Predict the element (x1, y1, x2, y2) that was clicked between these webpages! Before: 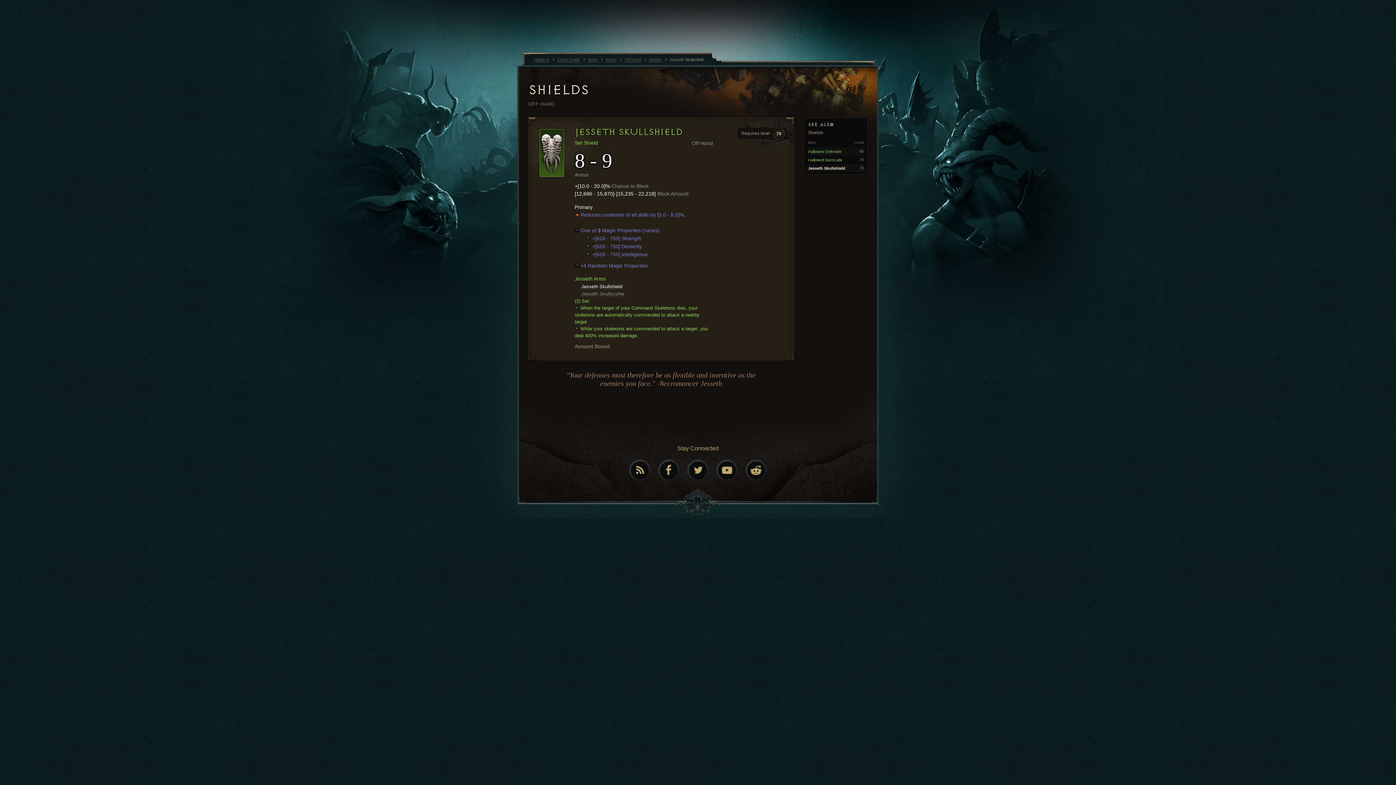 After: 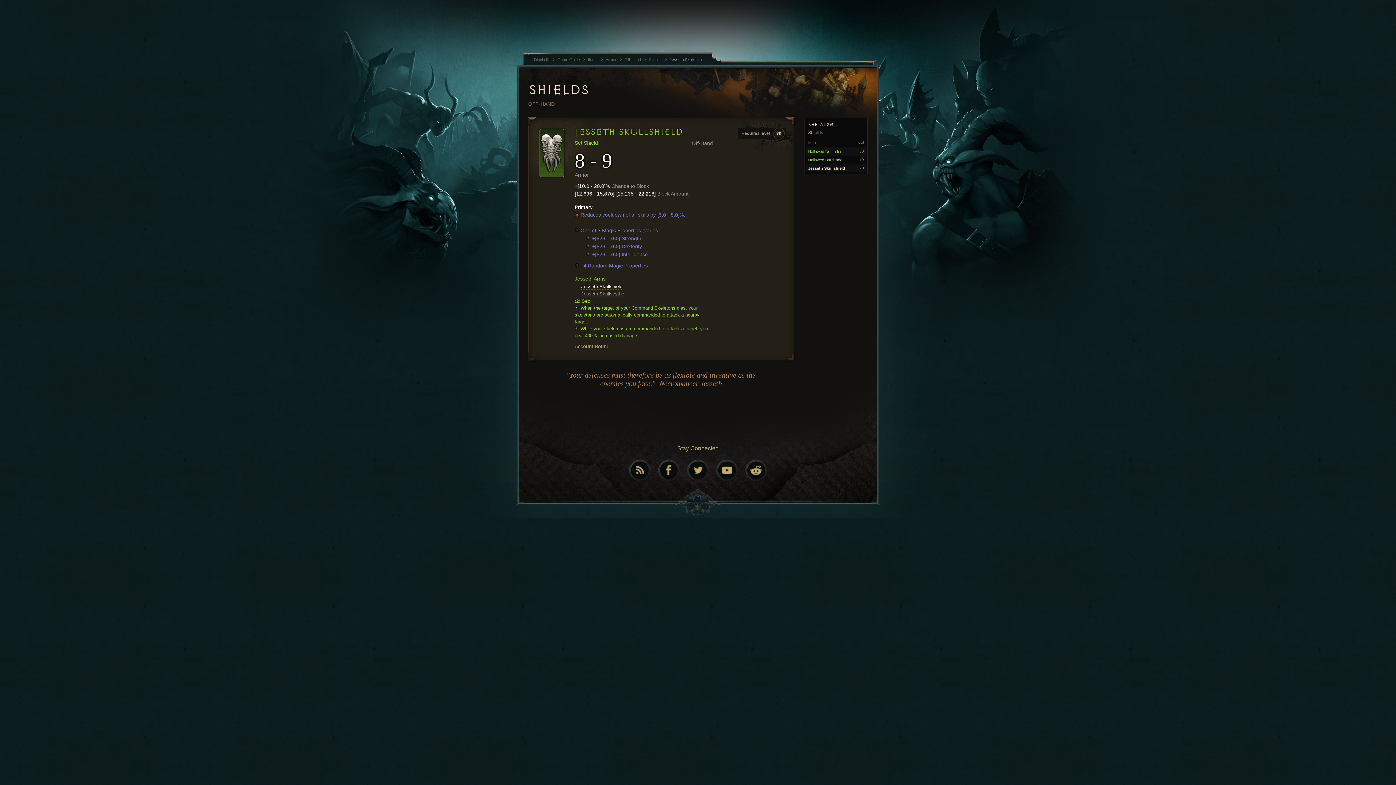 Action: bbox: (669, 56, 703, 62) label: Jesseth Skullshield